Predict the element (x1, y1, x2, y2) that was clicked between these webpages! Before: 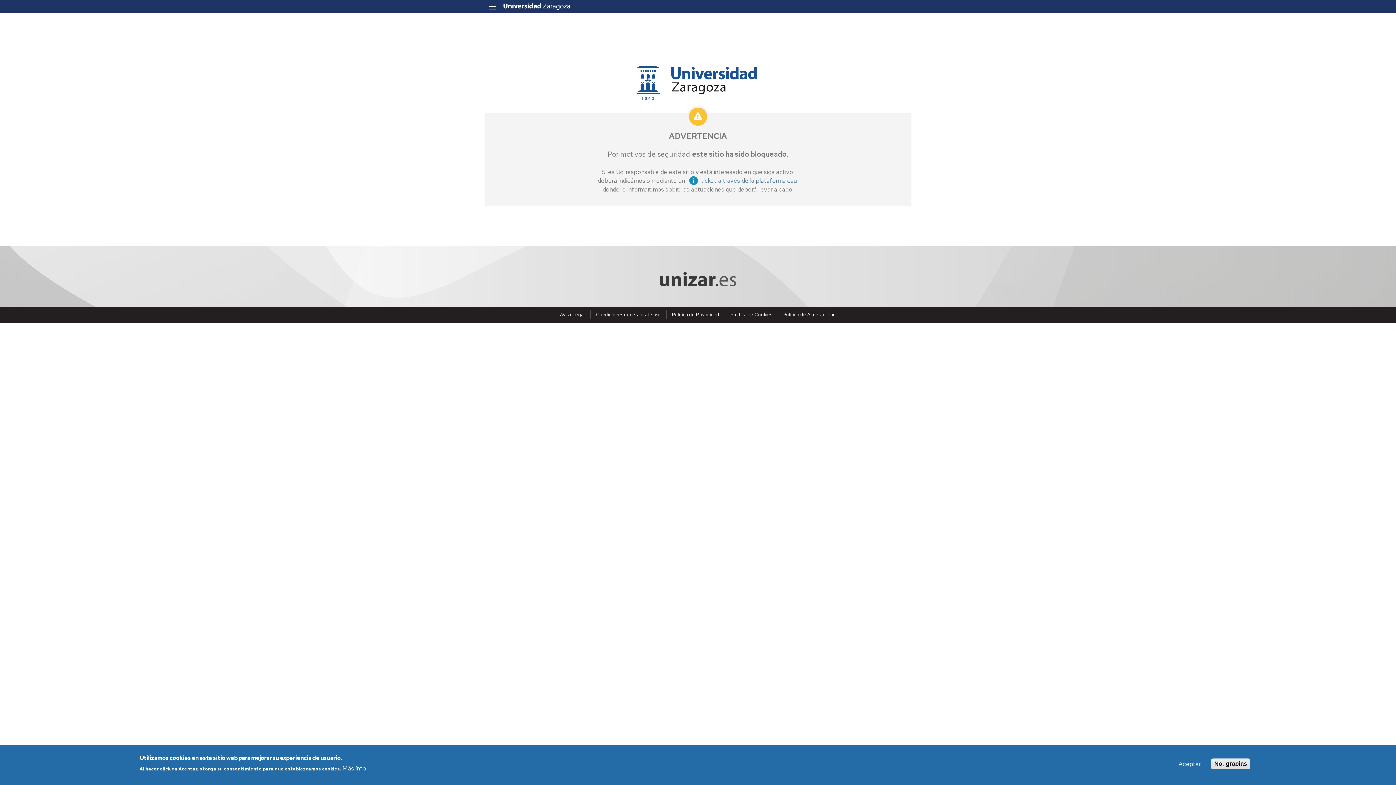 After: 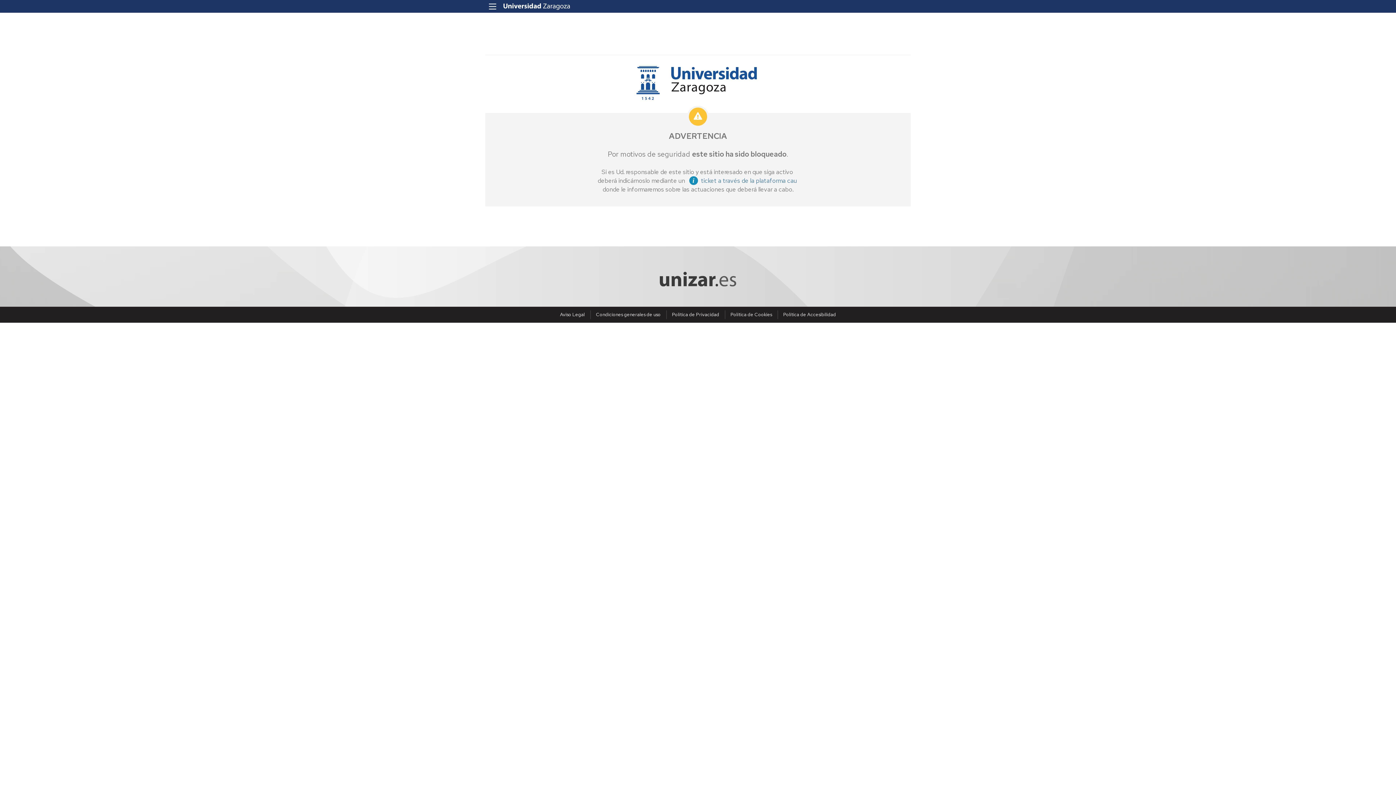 Action: label: No, gracias bbox: (1211, 758, 1250, 769)